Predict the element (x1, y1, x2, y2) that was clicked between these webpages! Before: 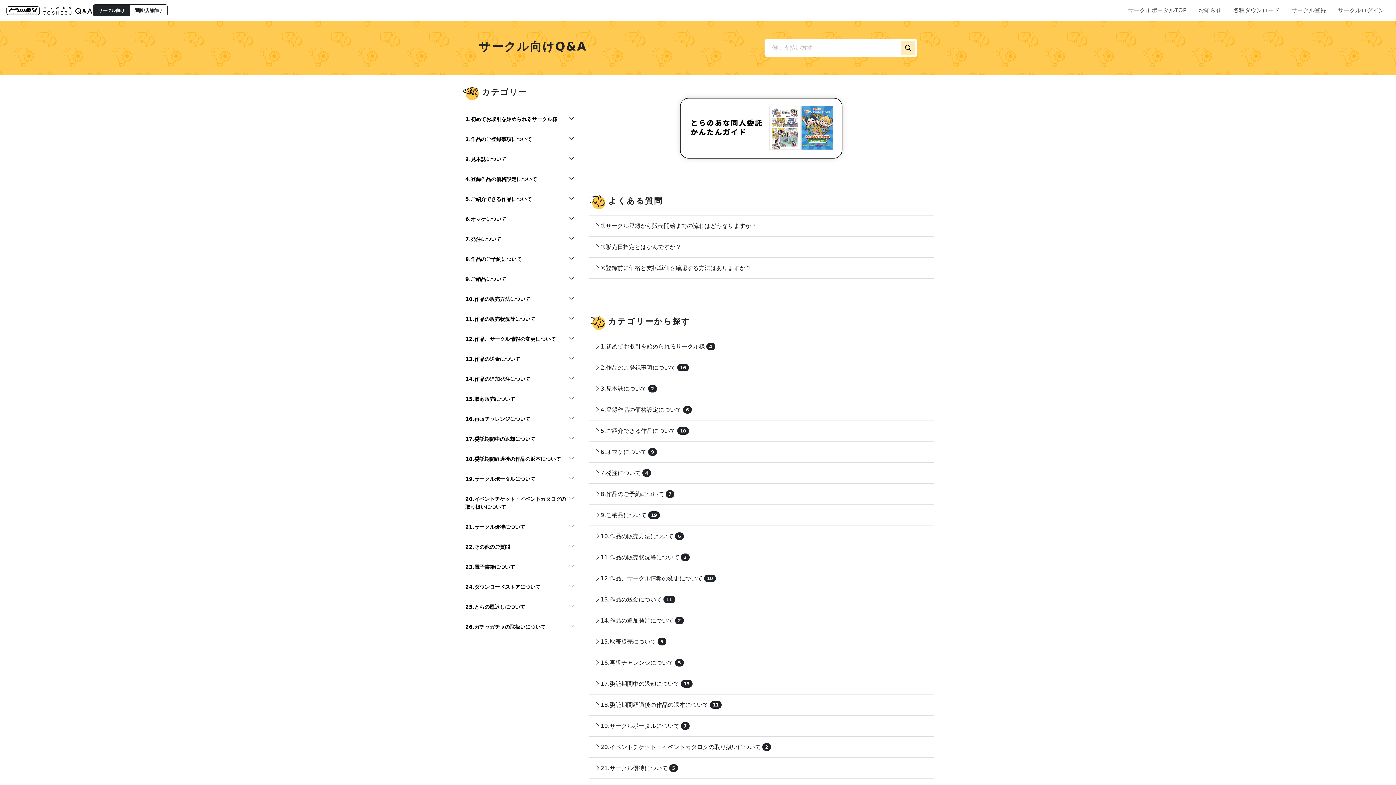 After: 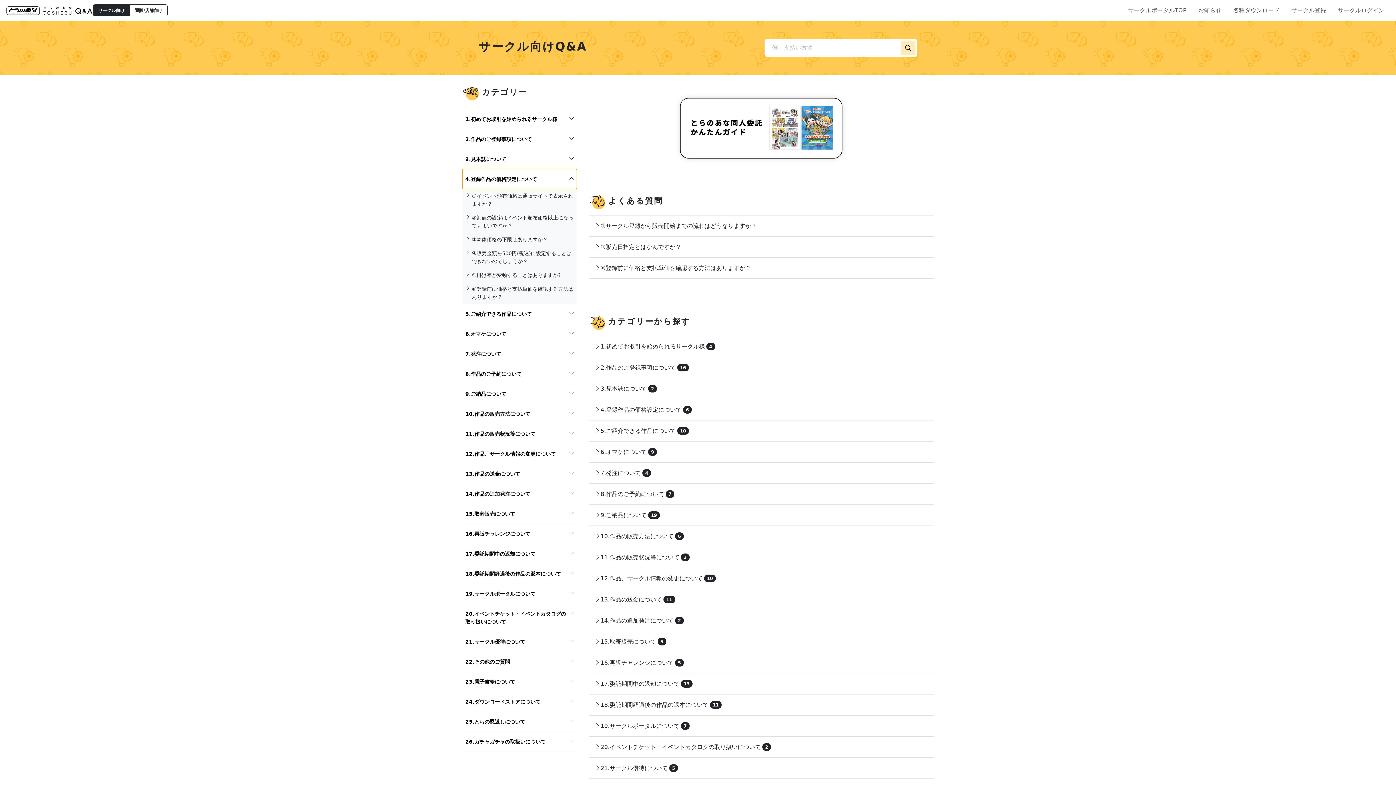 Action: label: 4.登録作品の価格設定について bbox: (462, 169, 577, 189)